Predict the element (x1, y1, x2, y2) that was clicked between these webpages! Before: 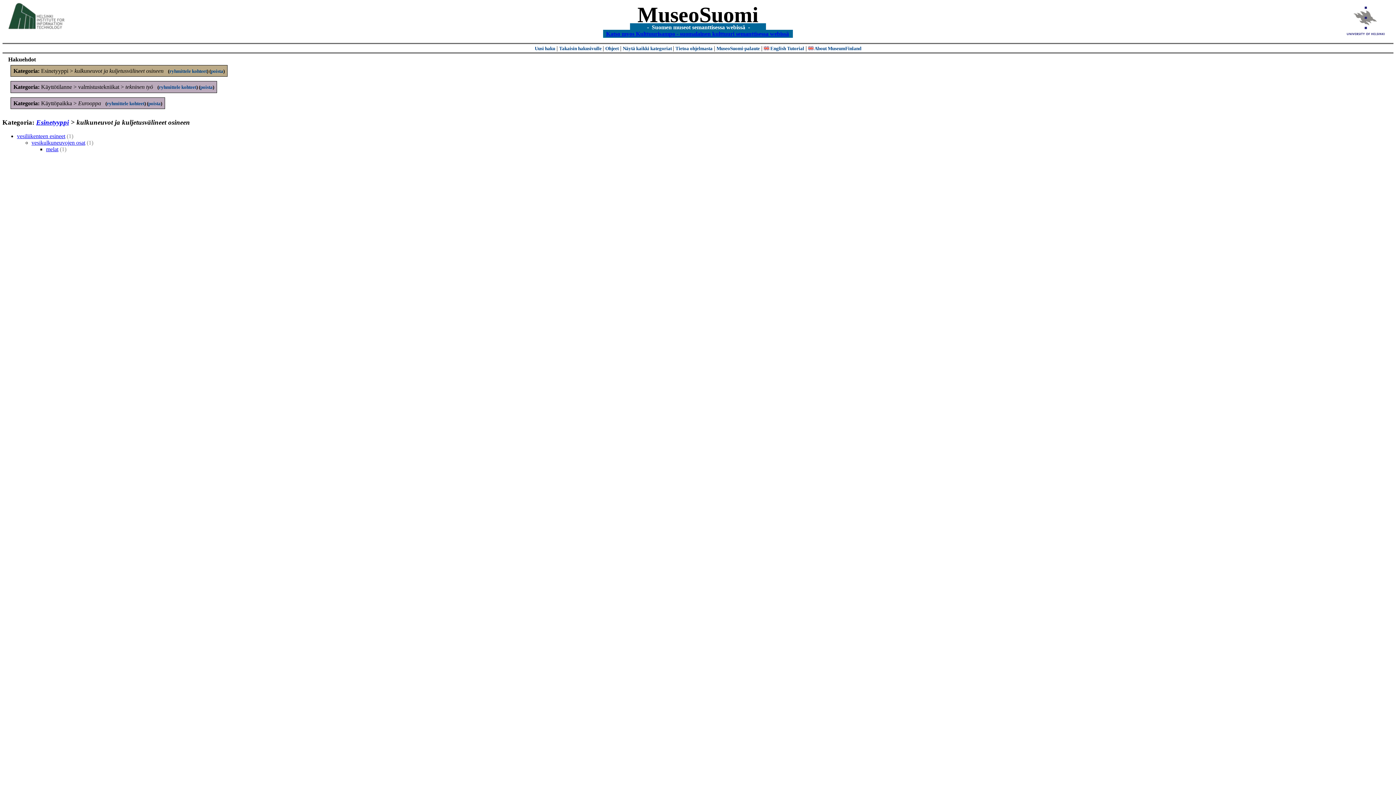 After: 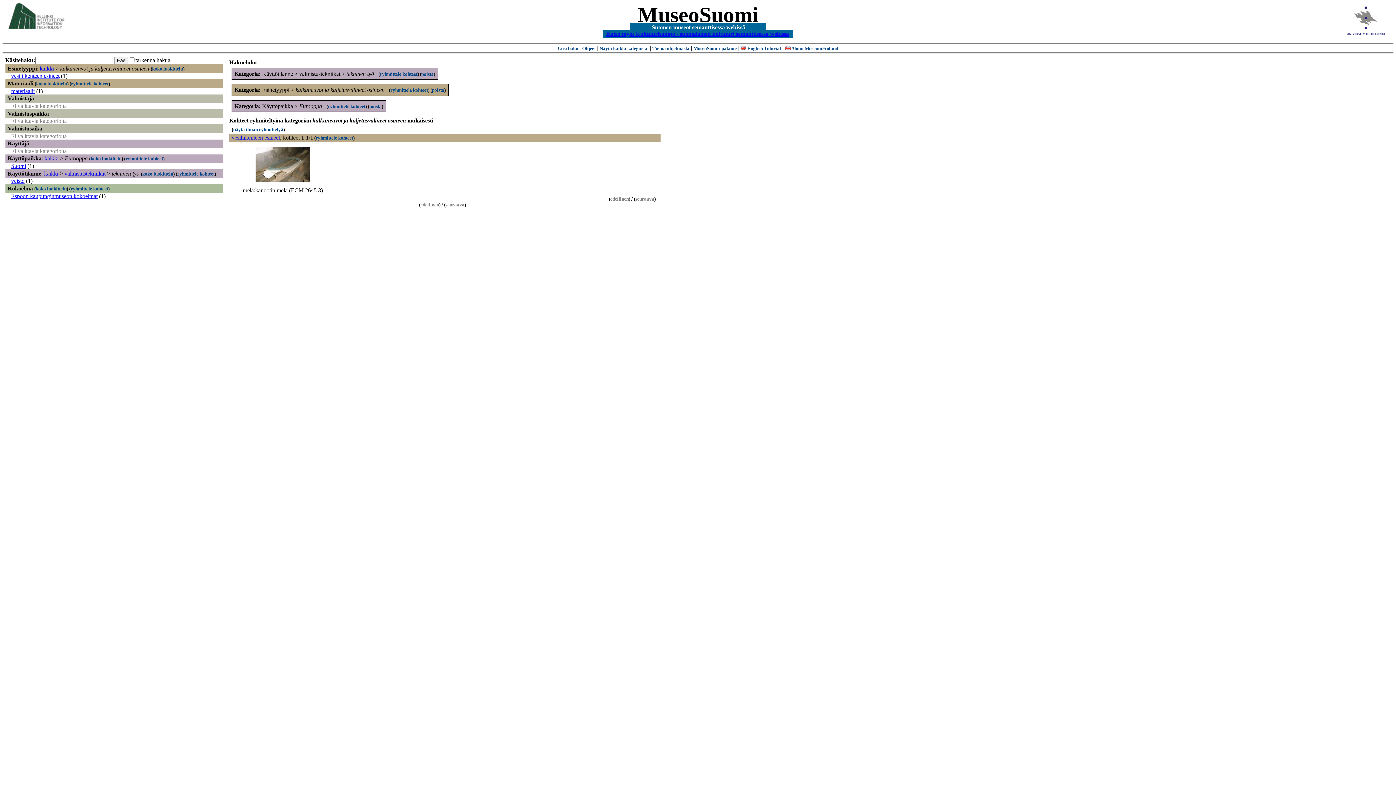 Action: bbox: (637, 2, 758, 26) label: MuseoSuomi